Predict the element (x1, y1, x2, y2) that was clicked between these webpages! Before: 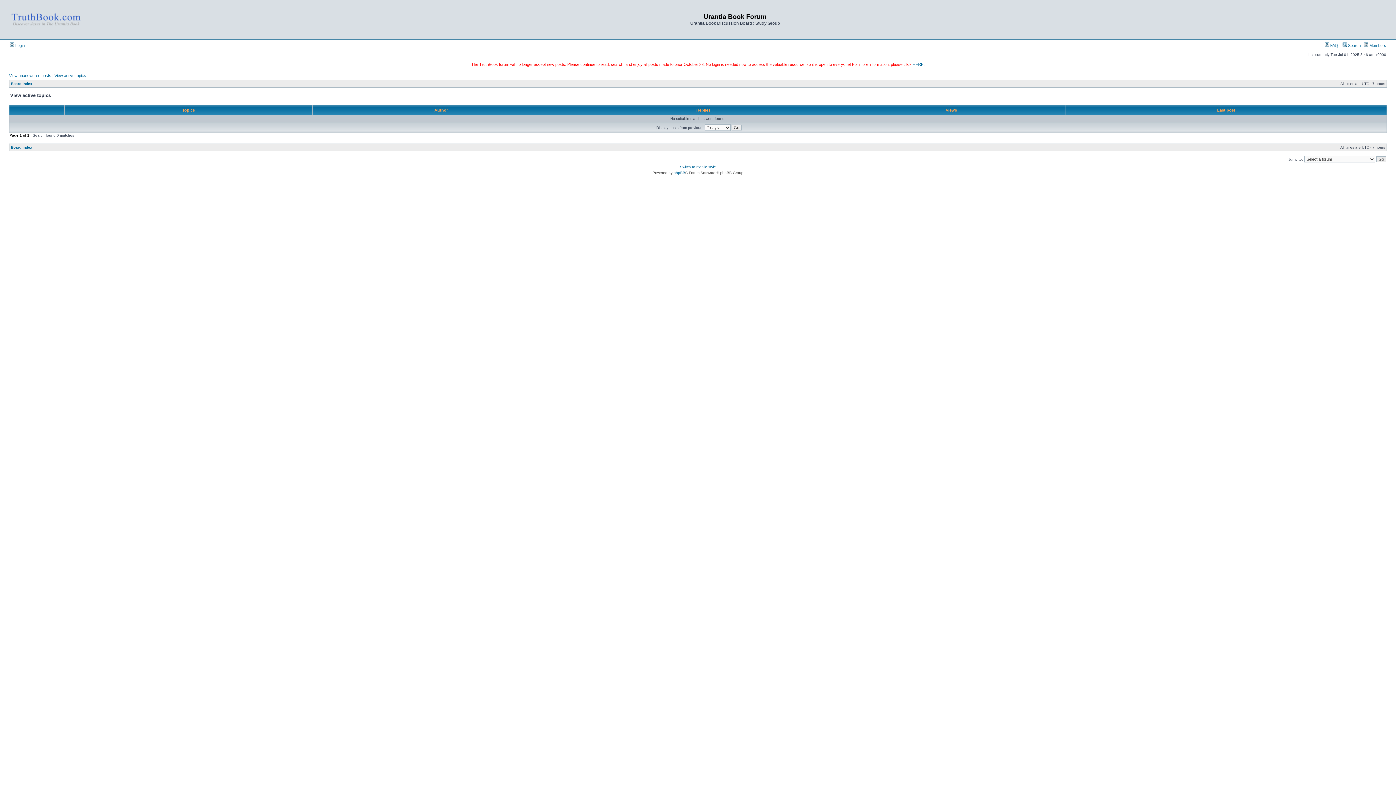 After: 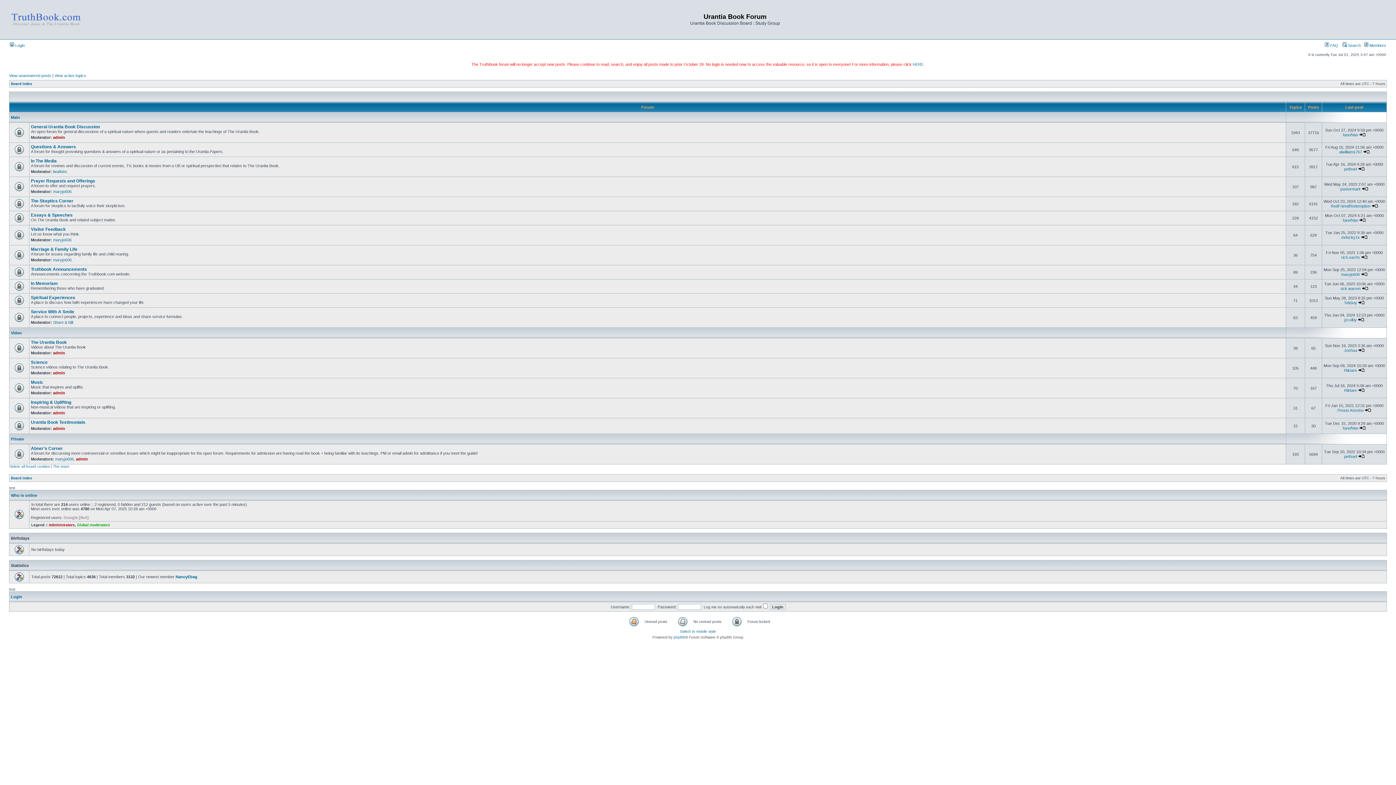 Action: bbox: (10, 81, 32, 85) label: Board index